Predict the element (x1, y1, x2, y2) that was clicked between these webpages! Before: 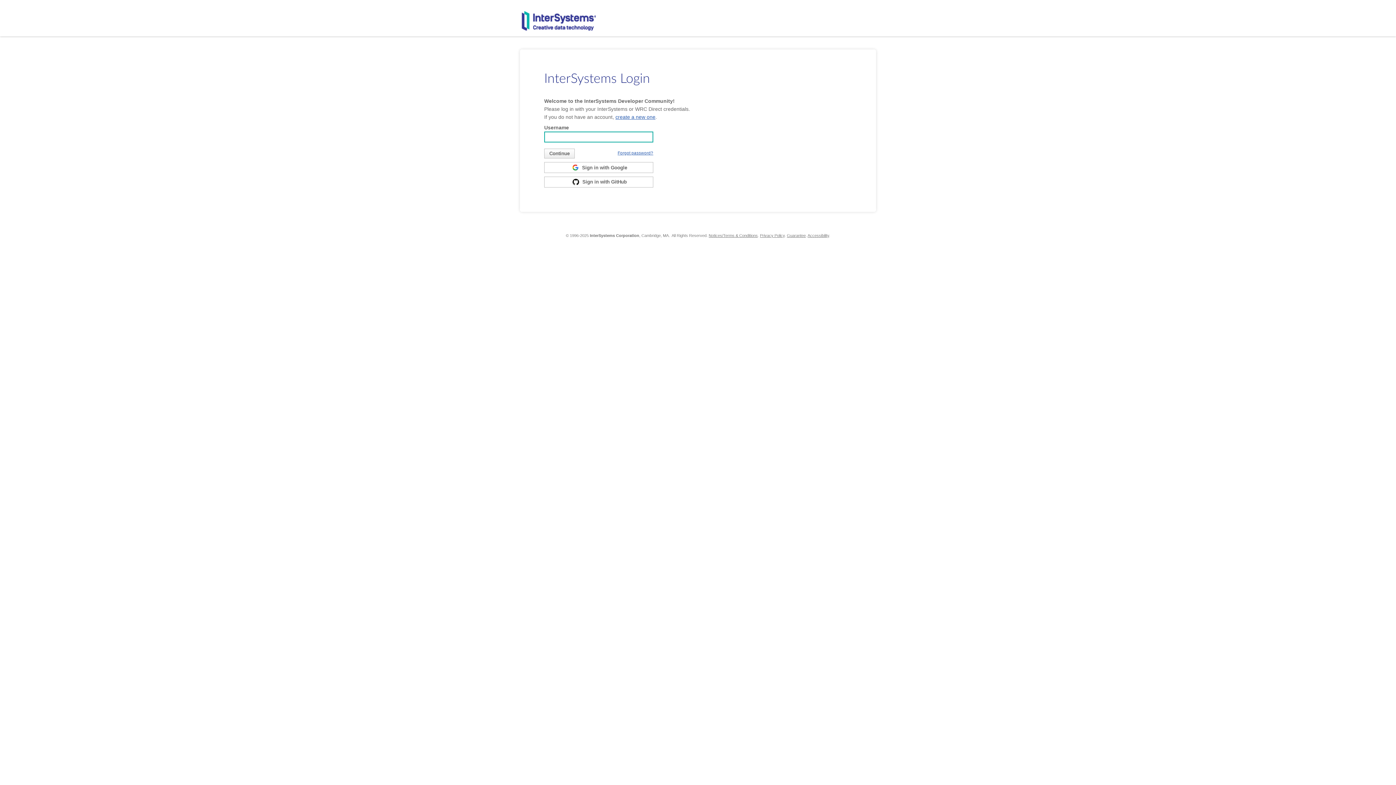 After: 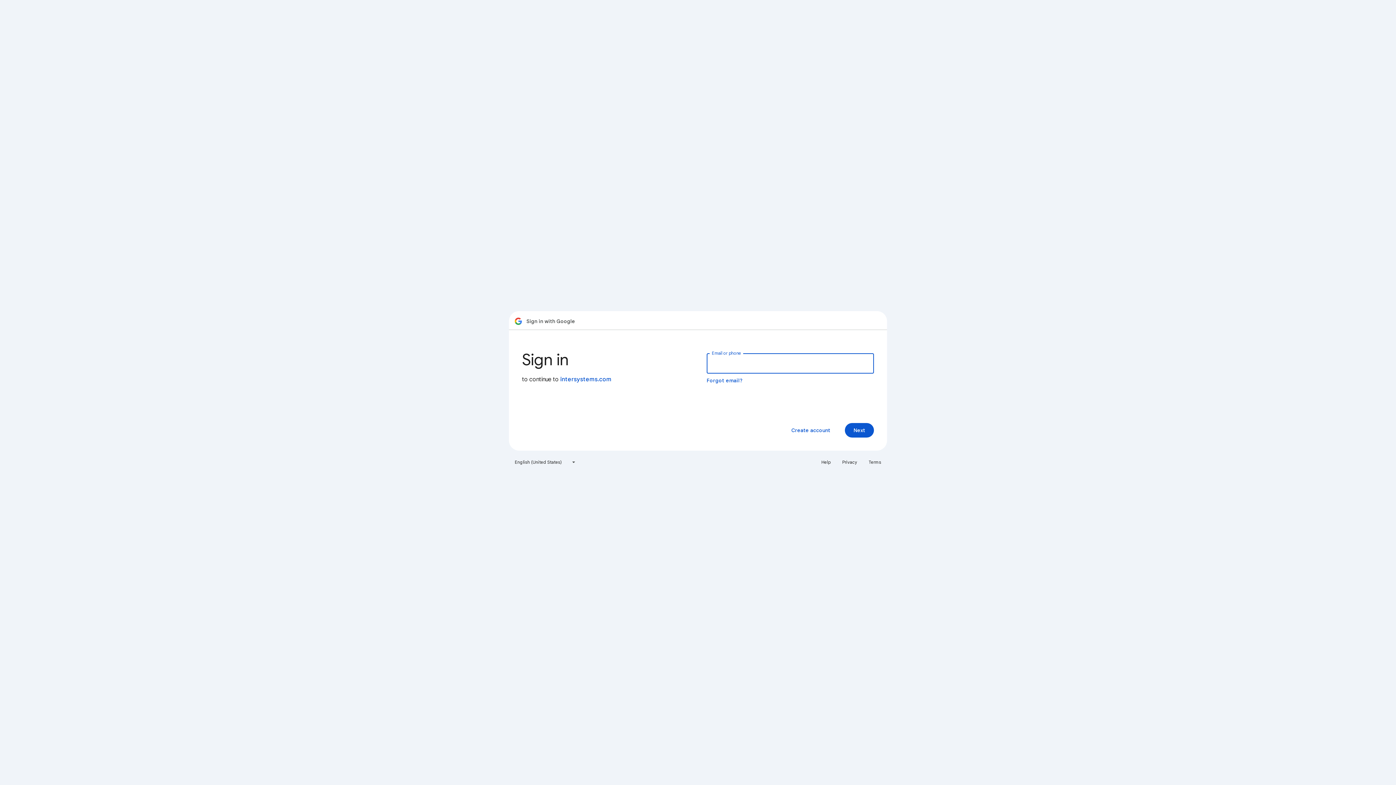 Action: label:  Sign in with Google bbox: (544, 164, 653, 170)